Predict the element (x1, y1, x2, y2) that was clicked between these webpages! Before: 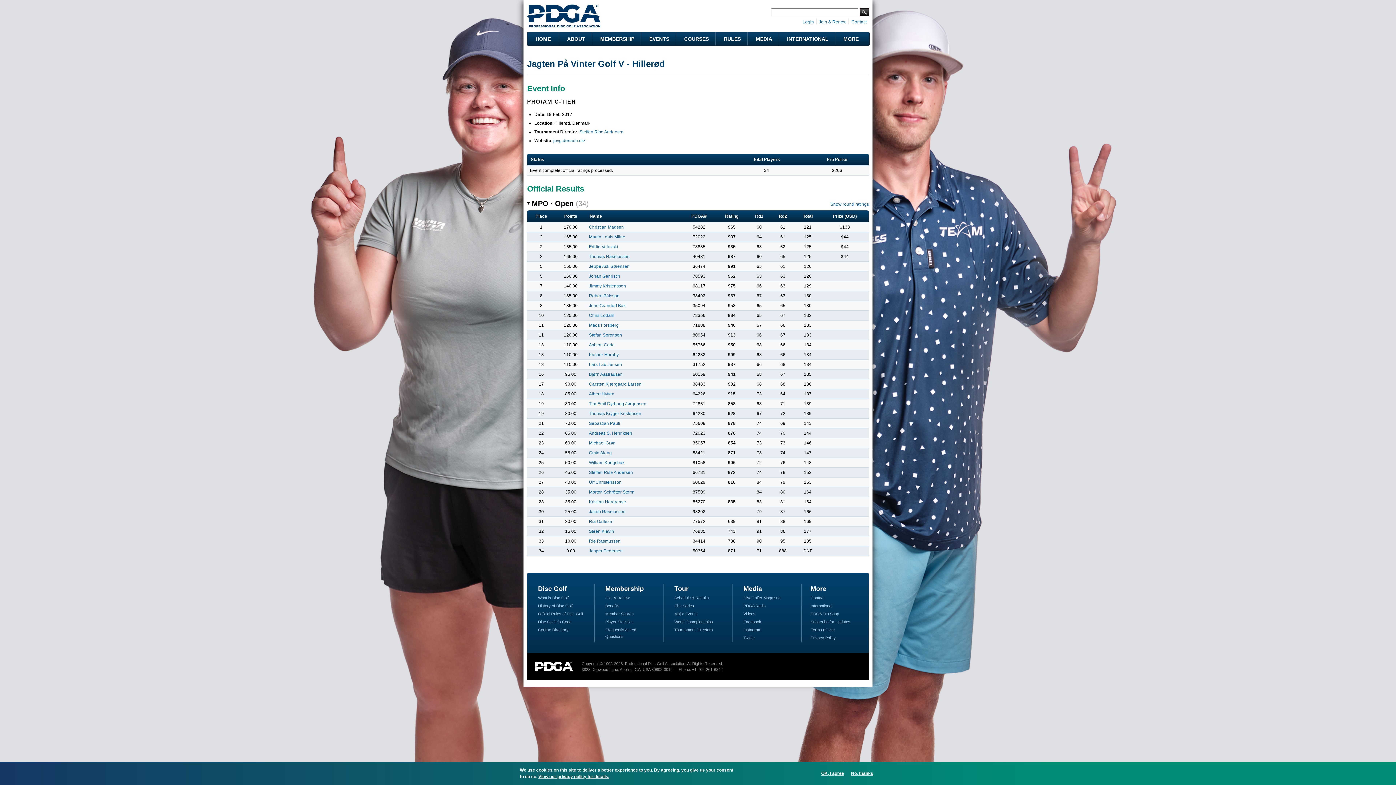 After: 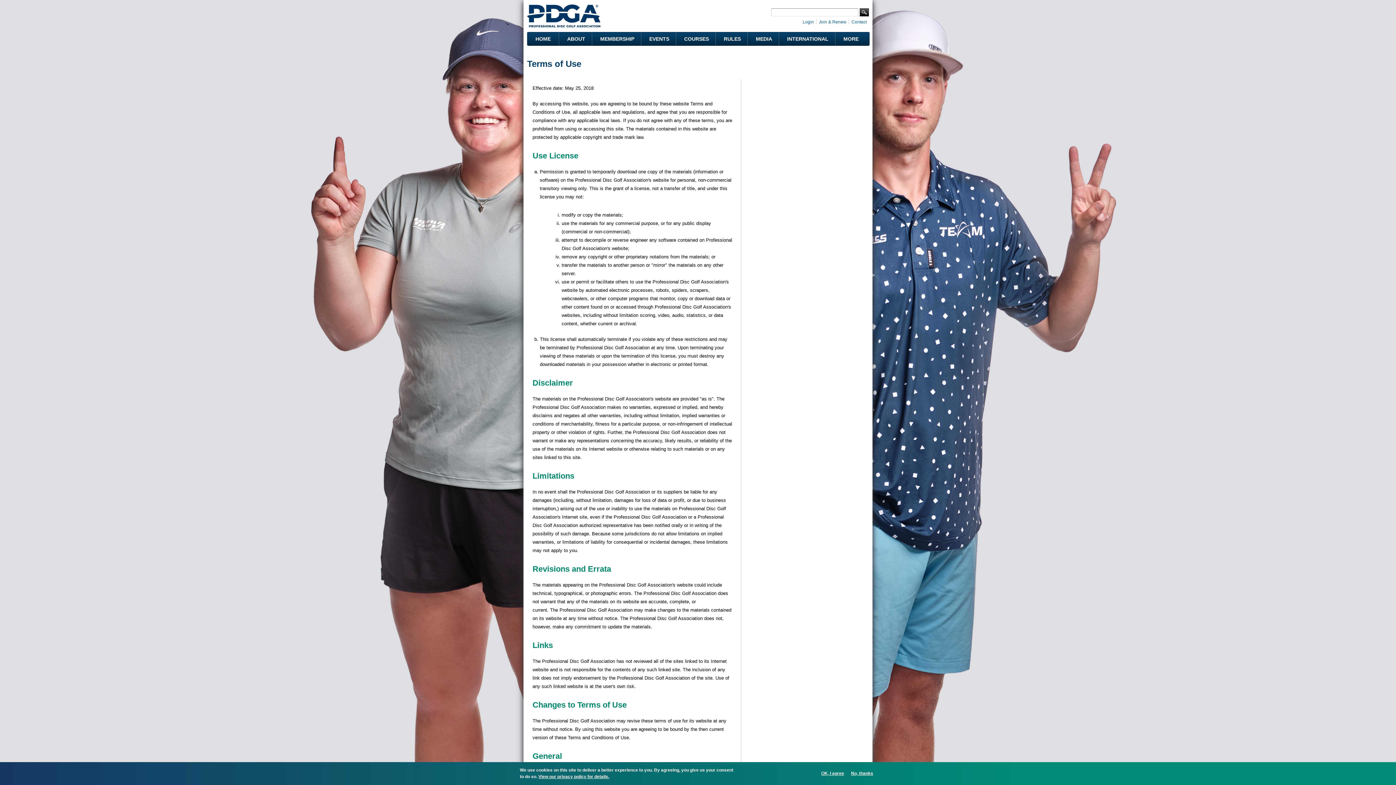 Action: bbox: (810, 627, 834, 632) label: Terms of Use